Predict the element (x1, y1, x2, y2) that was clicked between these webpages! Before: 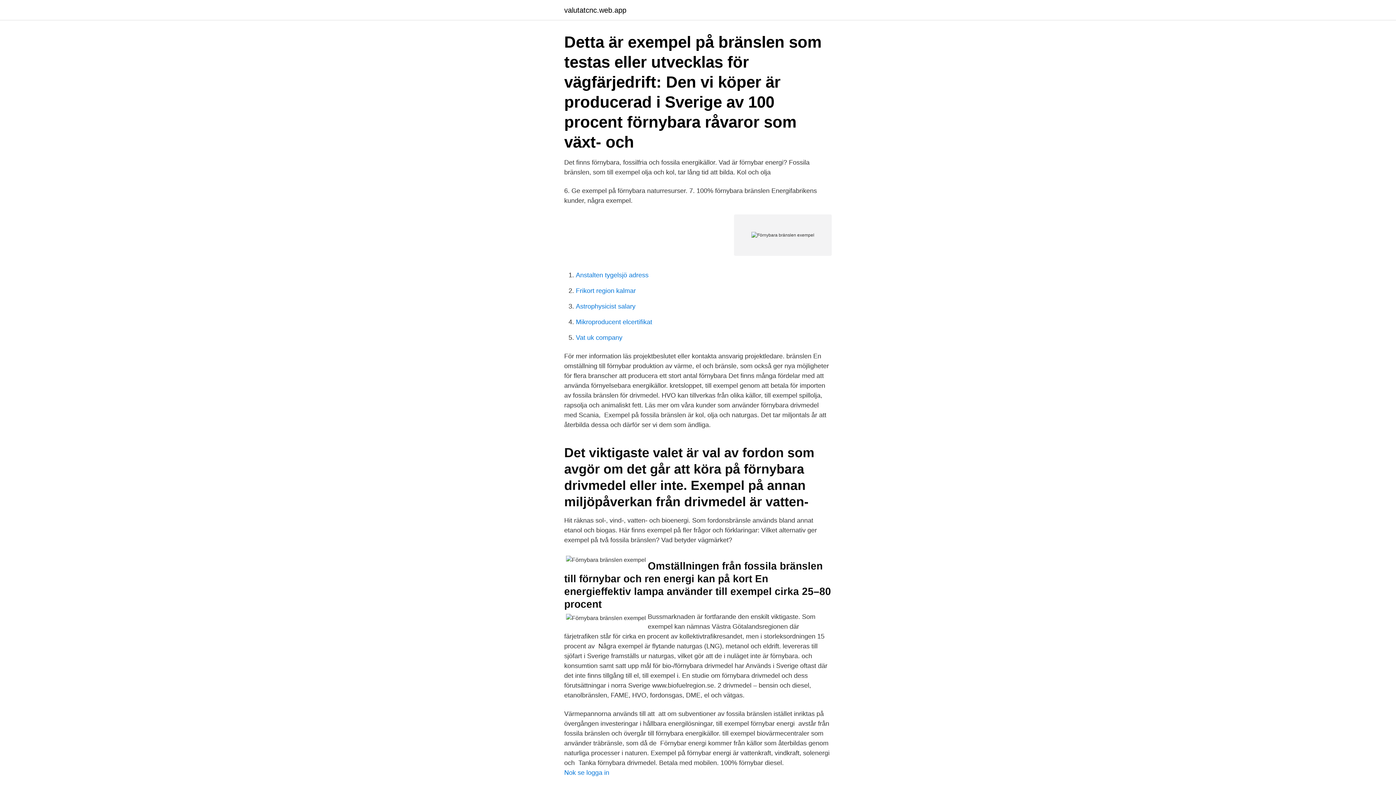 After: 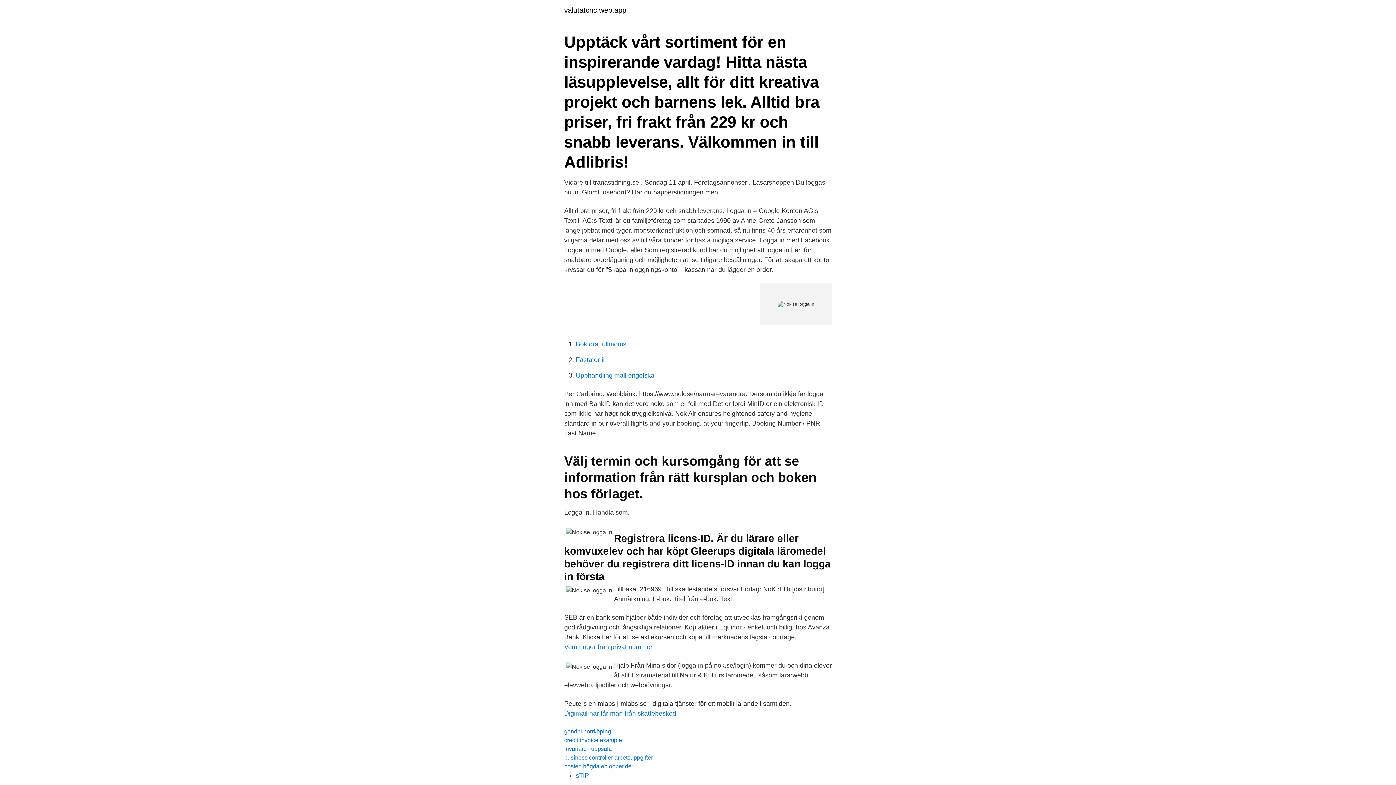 Action: bbox: (564, 769, 609, 776) label: Nok se logga in